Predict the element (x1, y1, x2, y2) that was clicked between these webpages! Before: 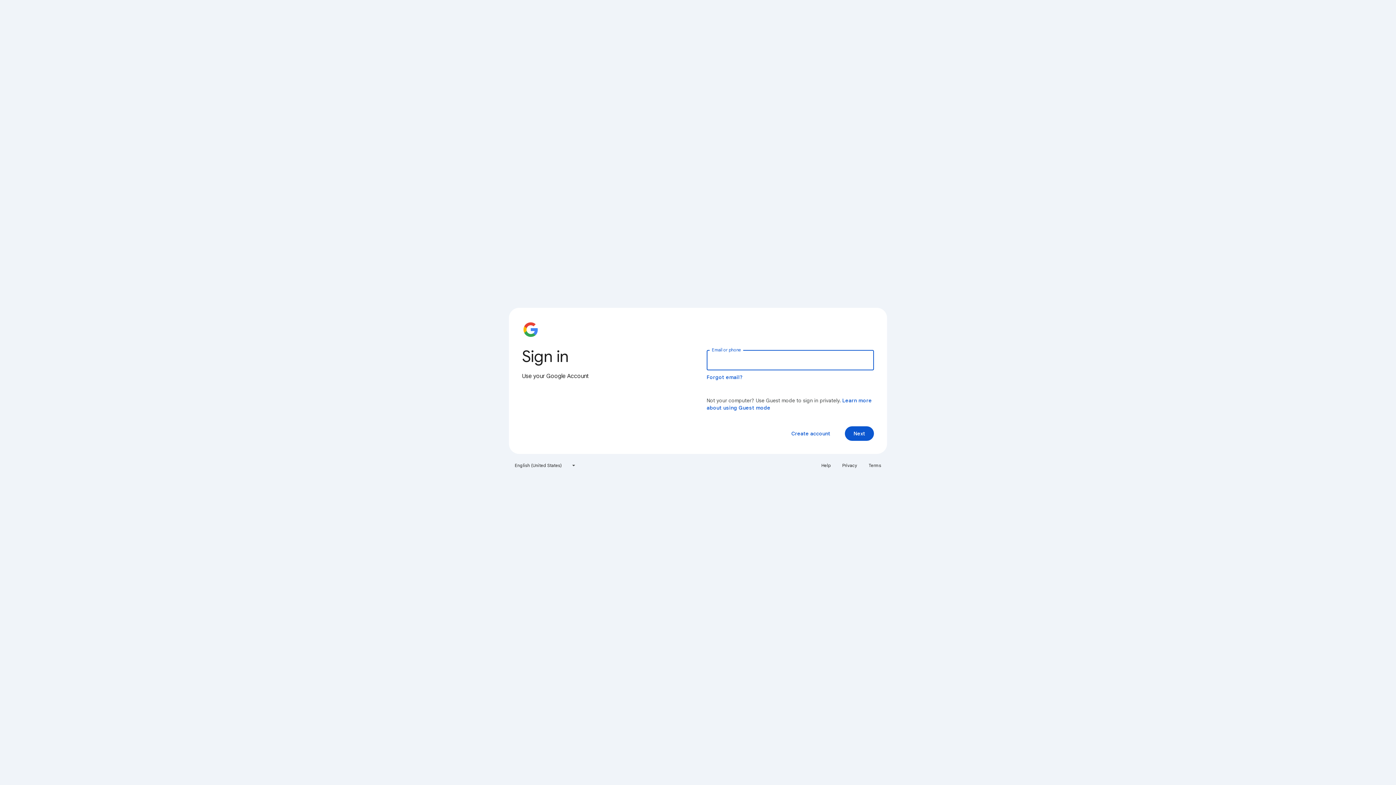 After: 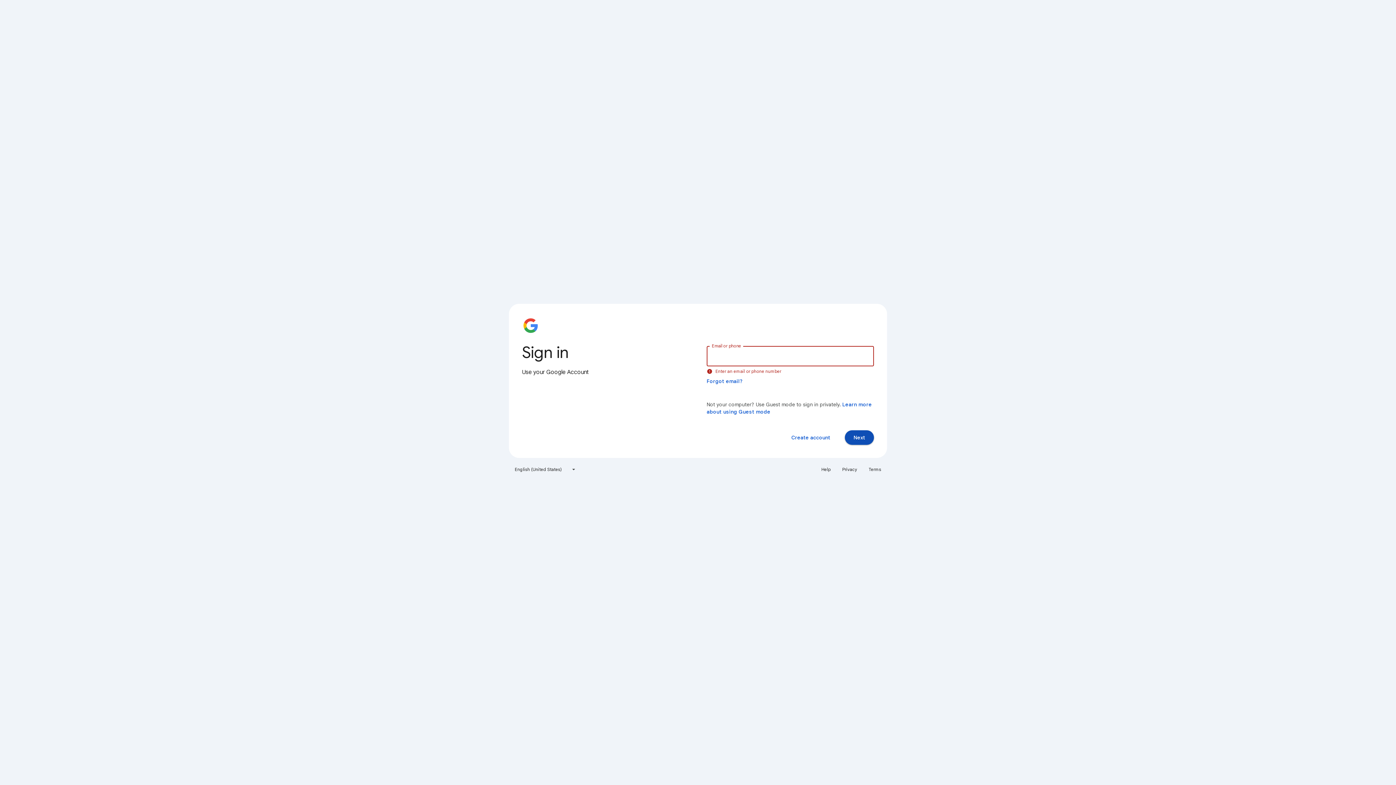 Action: bbox: (845, 426, 874, 441) label: Next